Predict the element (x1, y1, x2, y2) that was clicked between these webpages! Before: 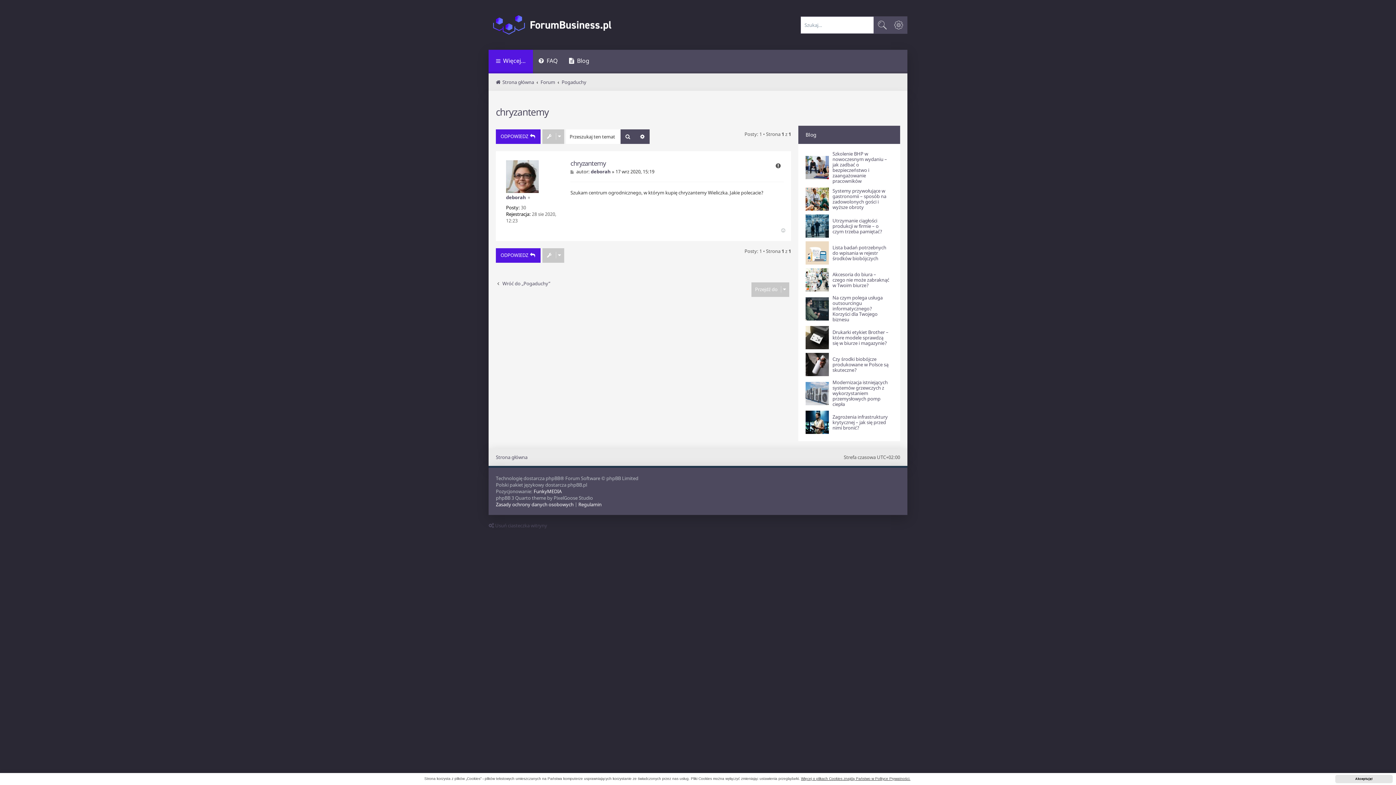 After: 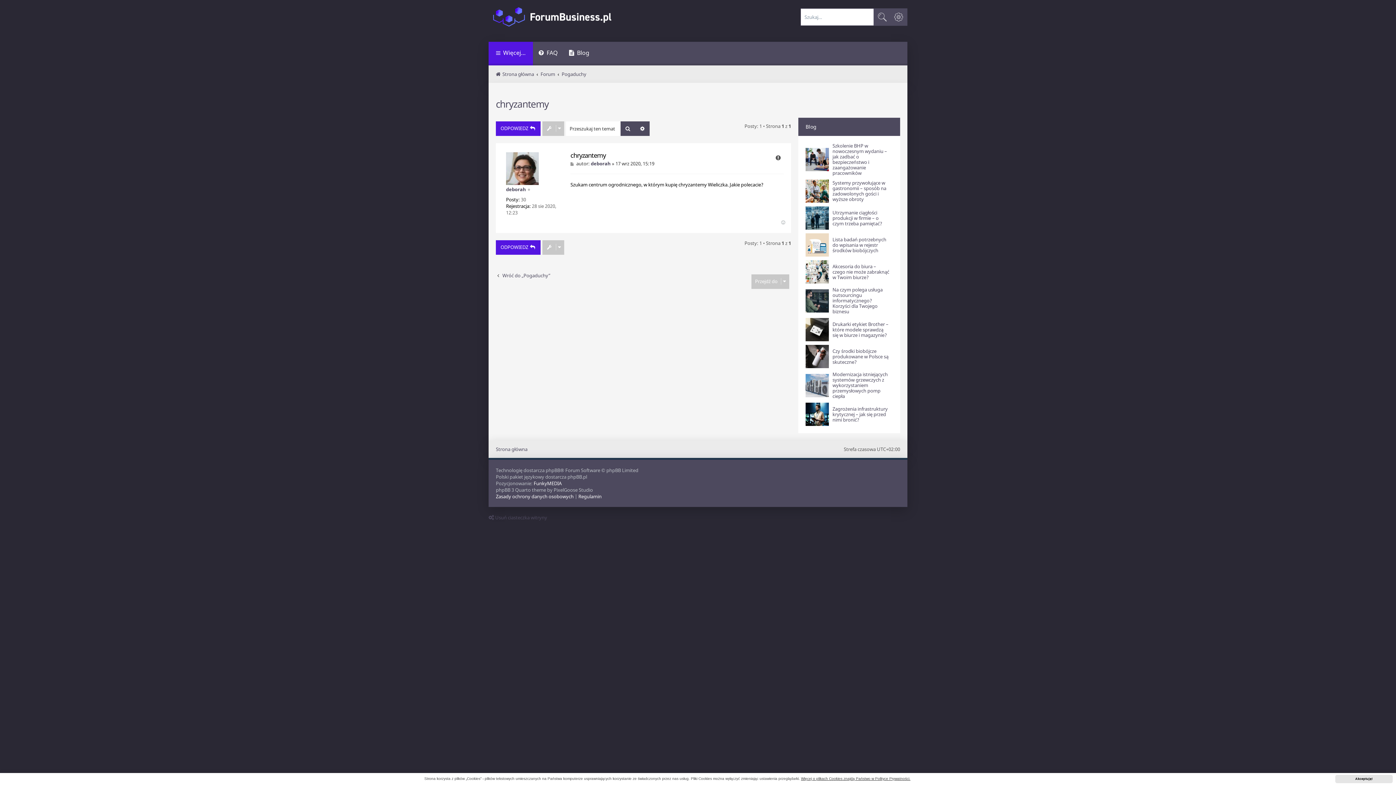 Action: label: chryzantemy bbox: (570, 159, 605, 167)